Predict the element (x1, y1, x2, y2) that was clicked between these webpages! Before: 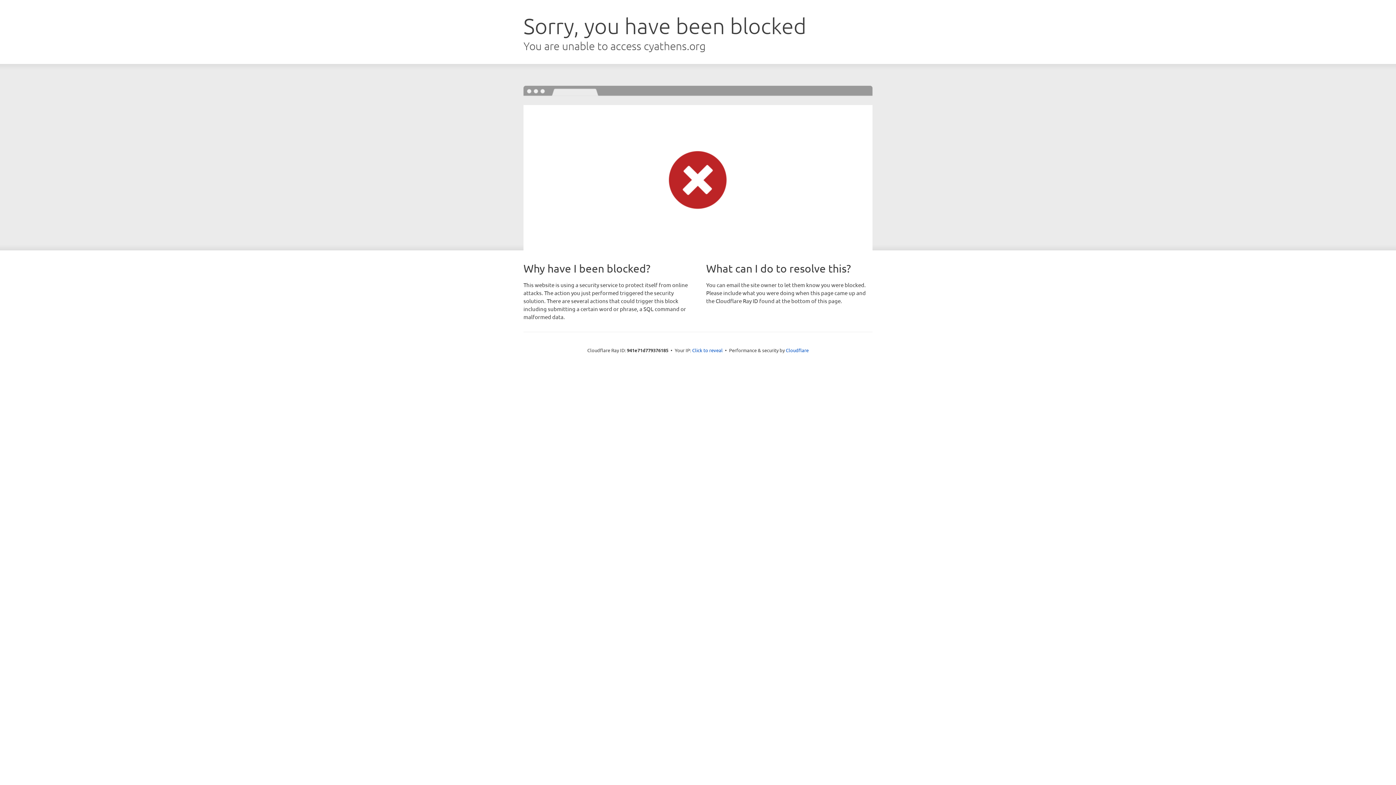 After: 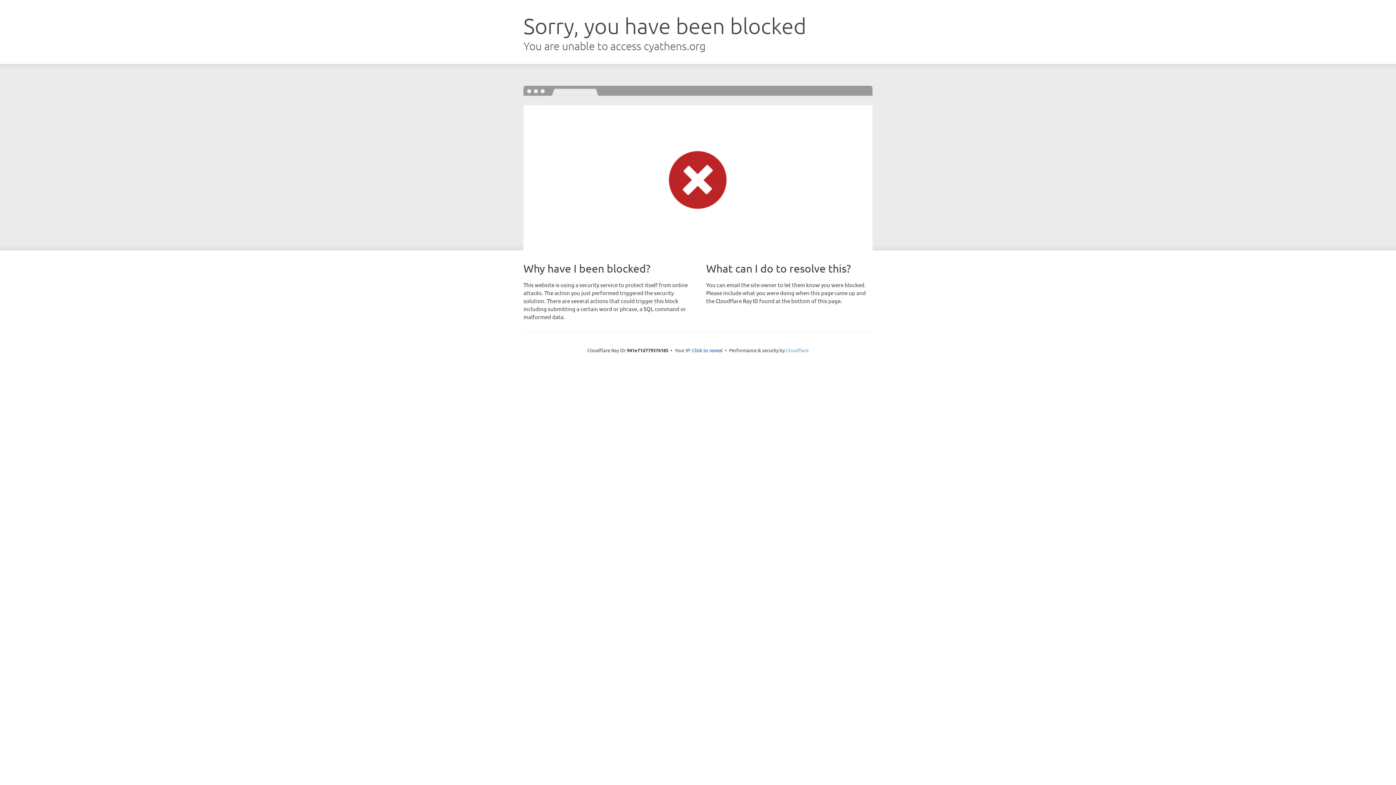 Action: bbox: (786, 347, 808, 353) label: Cloudflare